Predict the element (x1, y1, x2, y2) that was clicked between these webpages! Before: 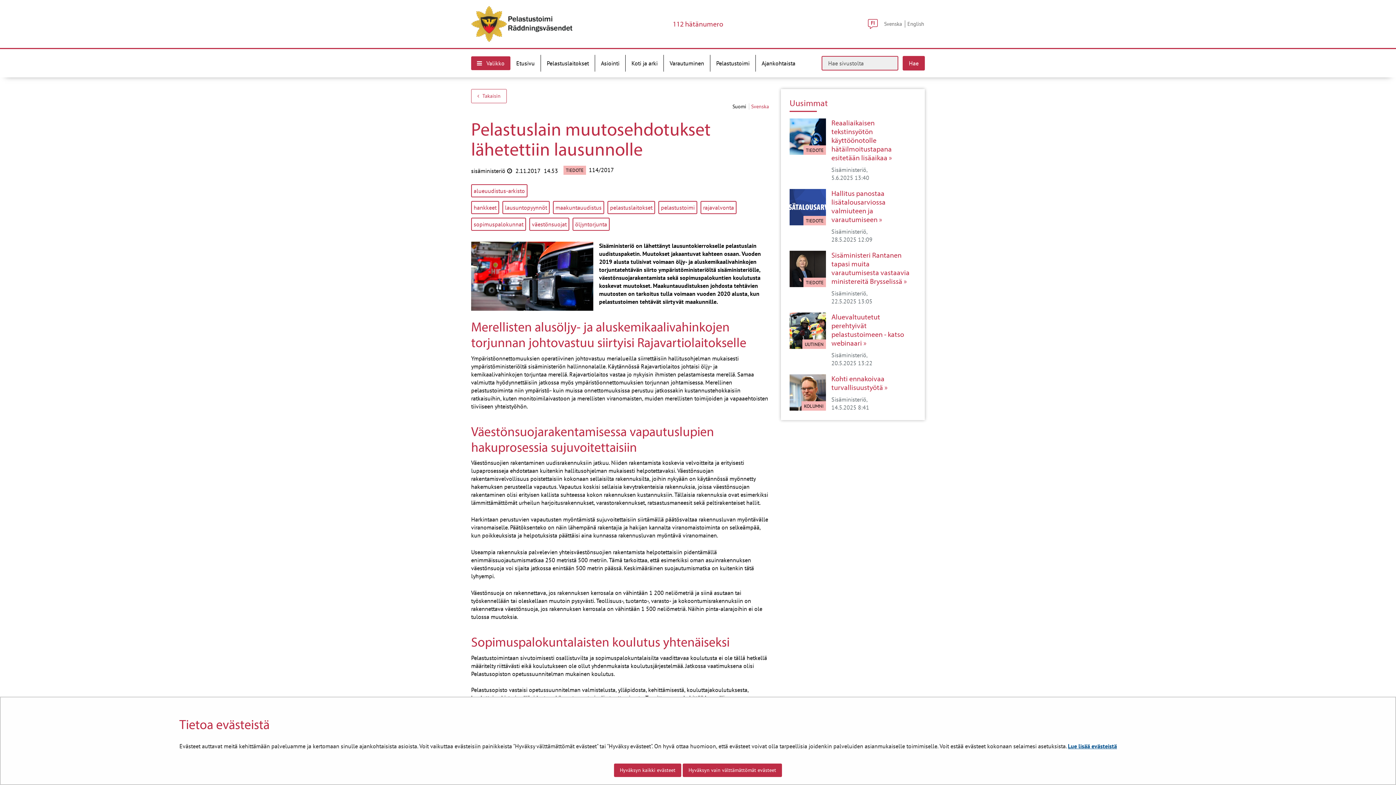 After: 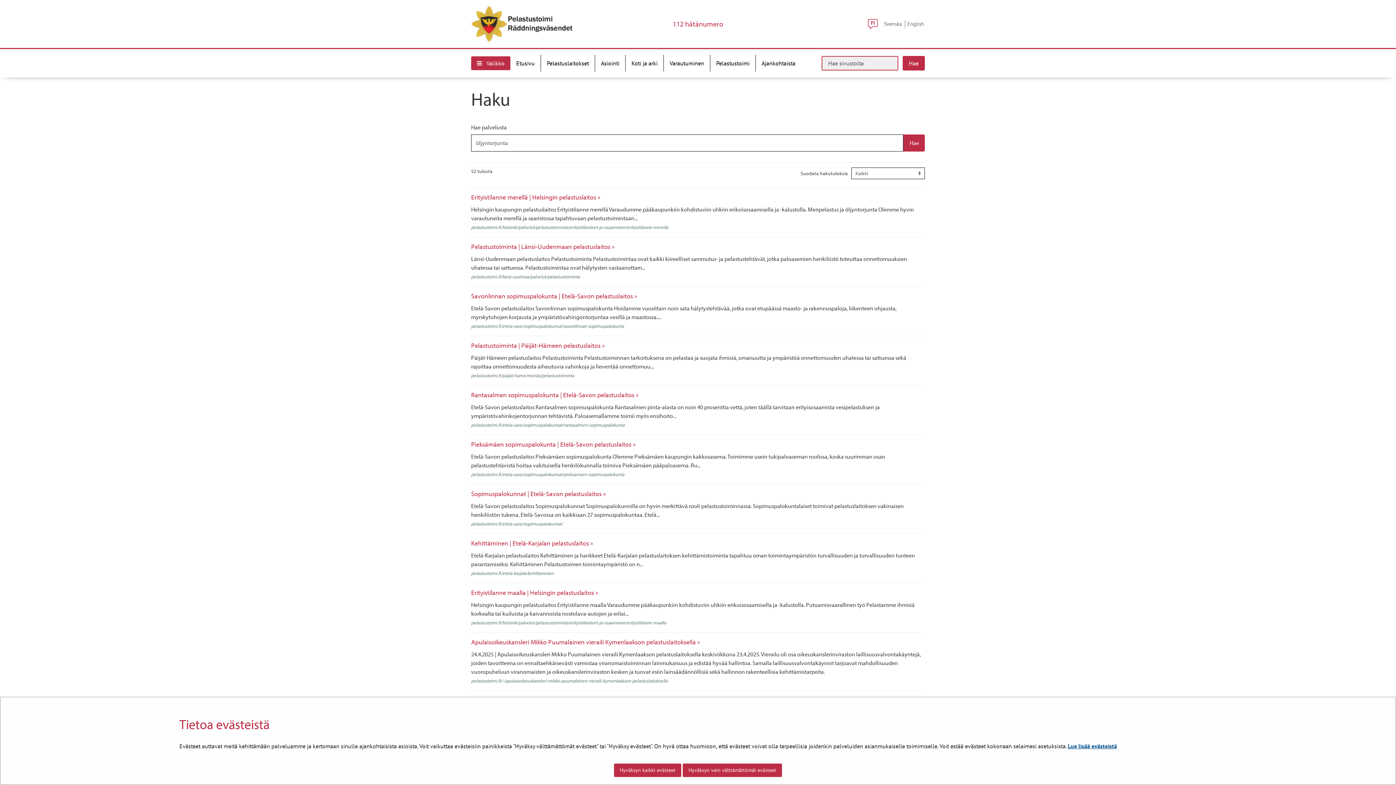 Action: bbox: (572, 217, 609, 230) label: öljyntorjunta